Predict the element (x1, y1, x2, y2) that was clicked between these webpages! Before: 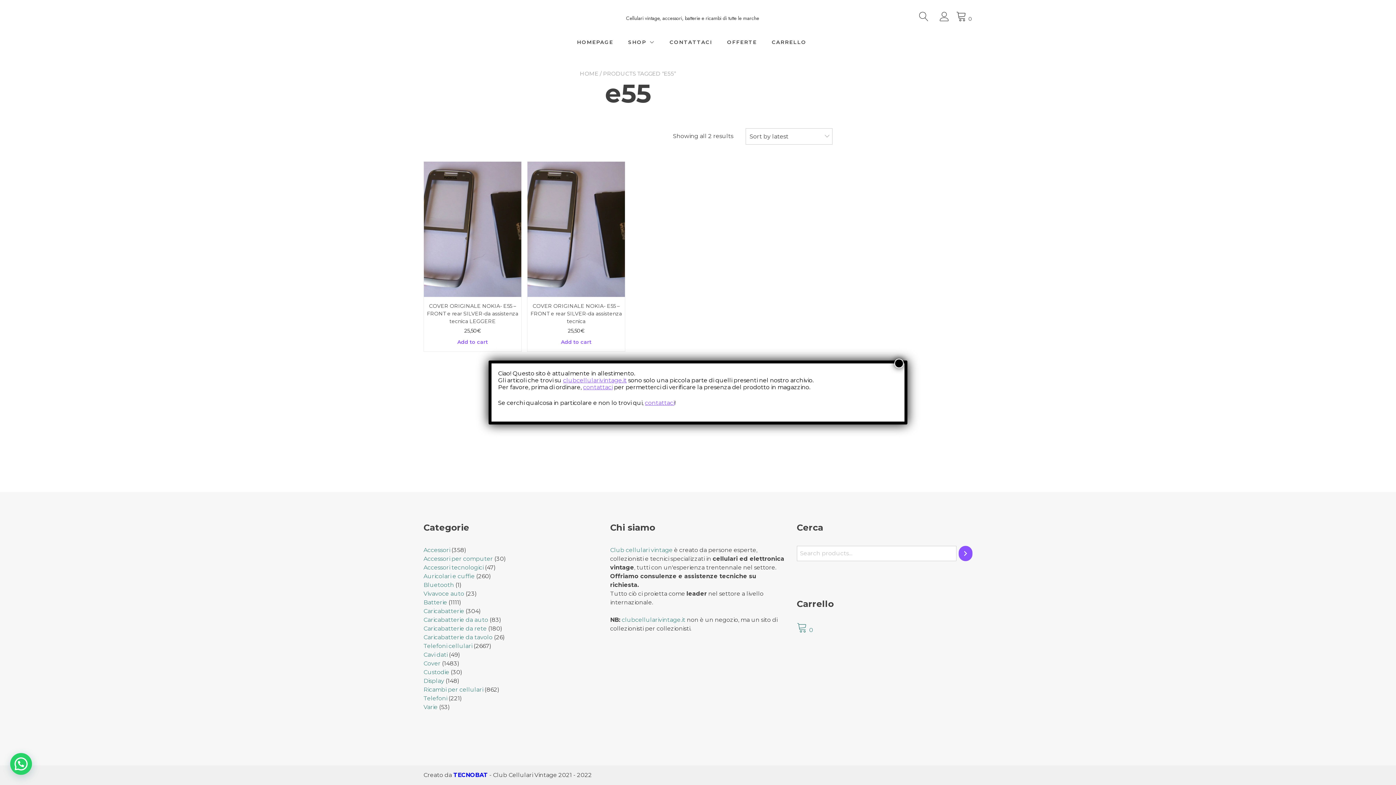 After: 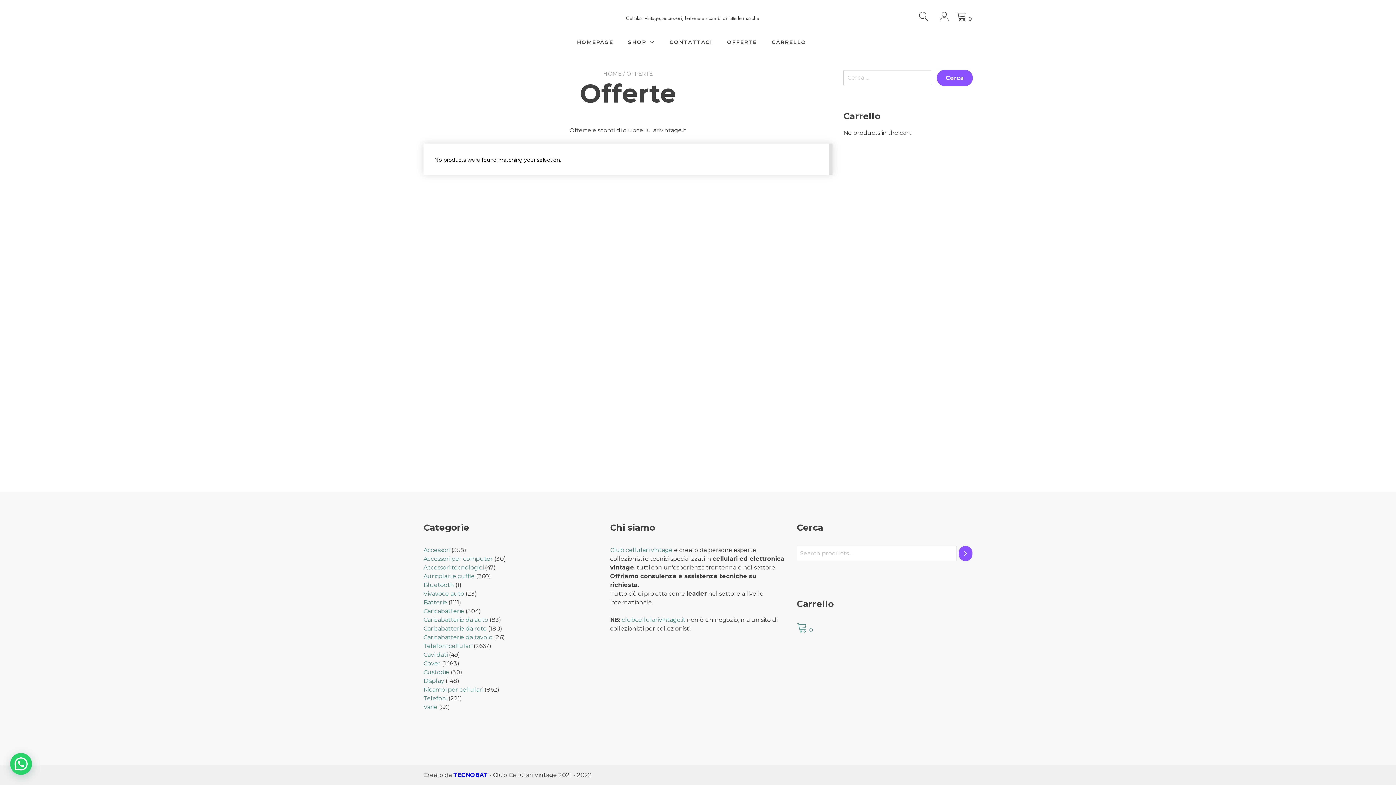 Action: label: OFFERTE bbox: (727, 38, 757, 46)